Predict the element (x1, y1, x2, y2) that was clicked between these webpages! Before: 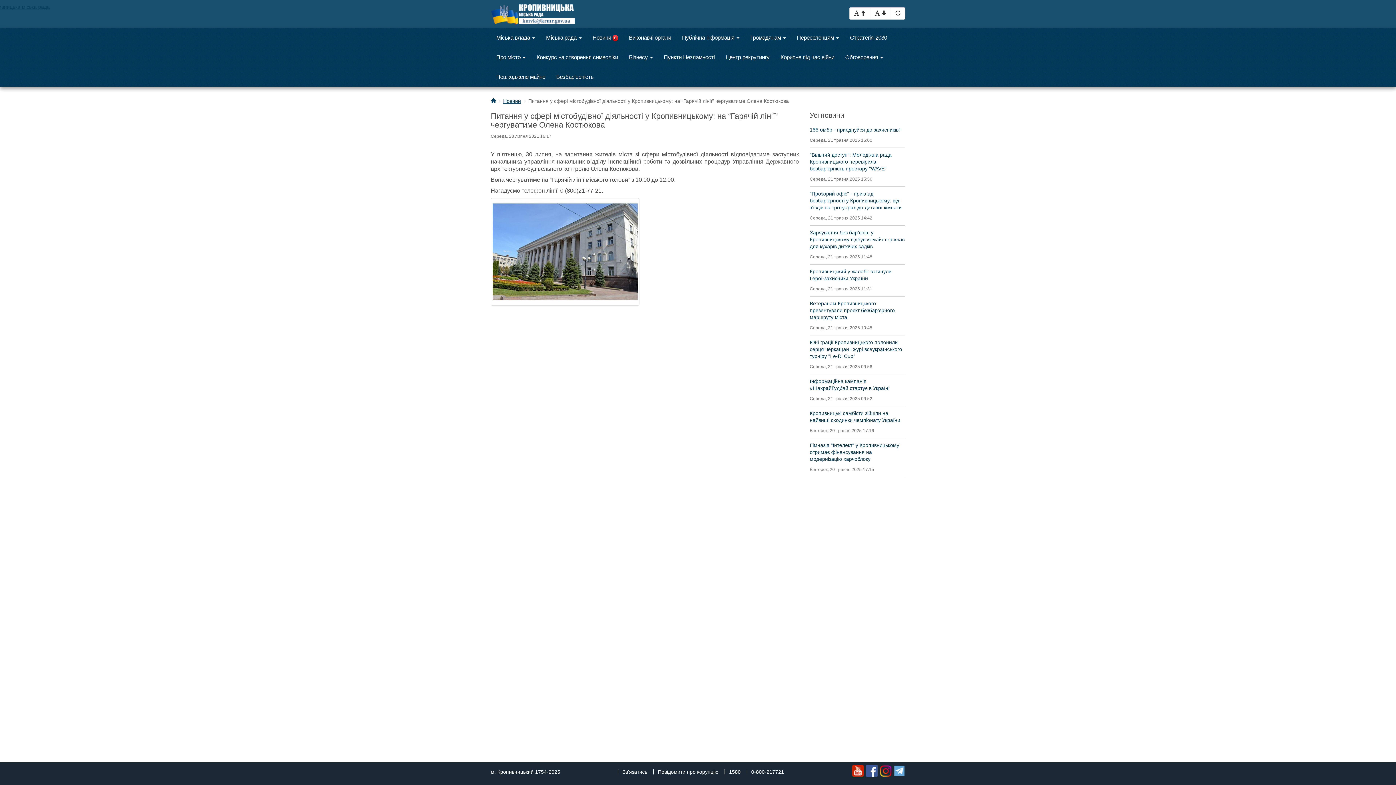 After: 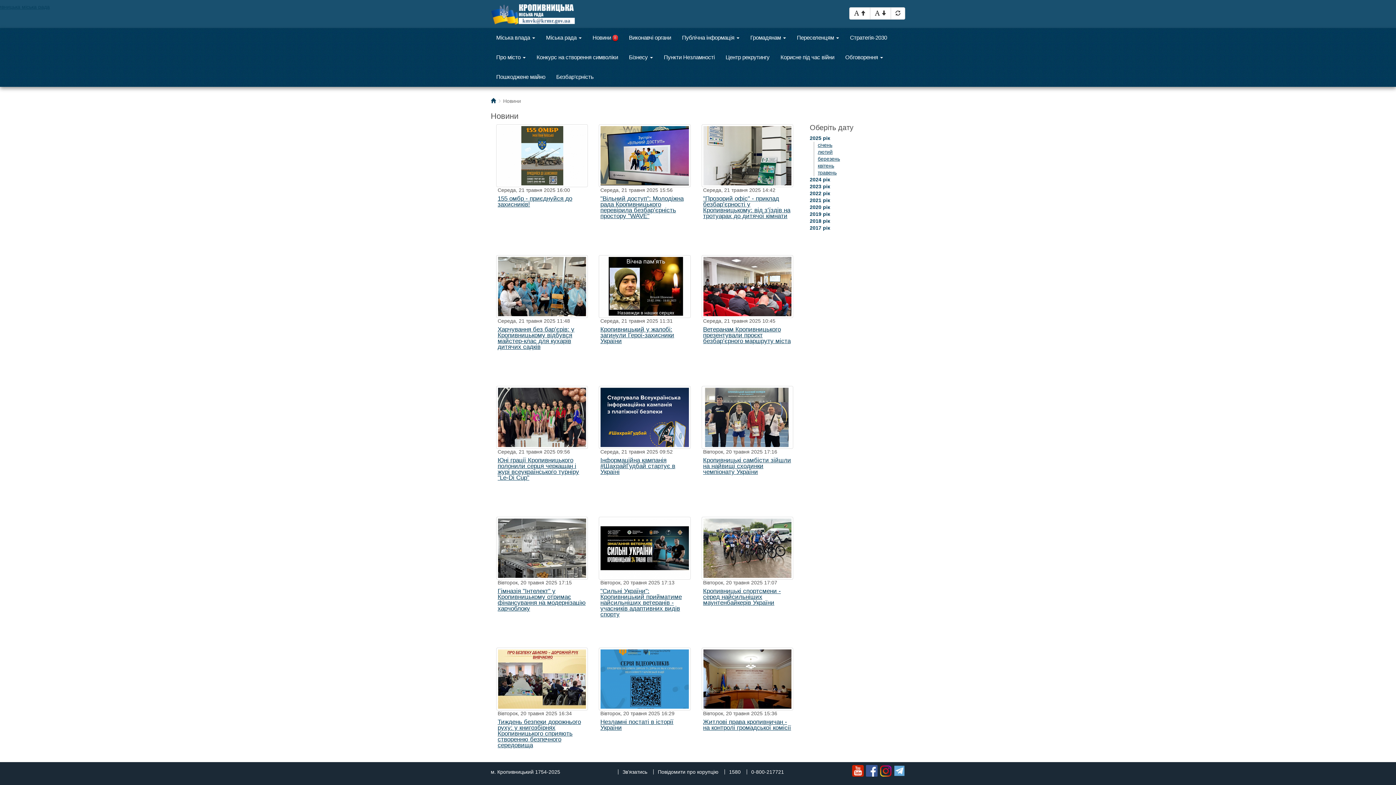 Action: label: Новини bbox: (503, 98, 521, 104)